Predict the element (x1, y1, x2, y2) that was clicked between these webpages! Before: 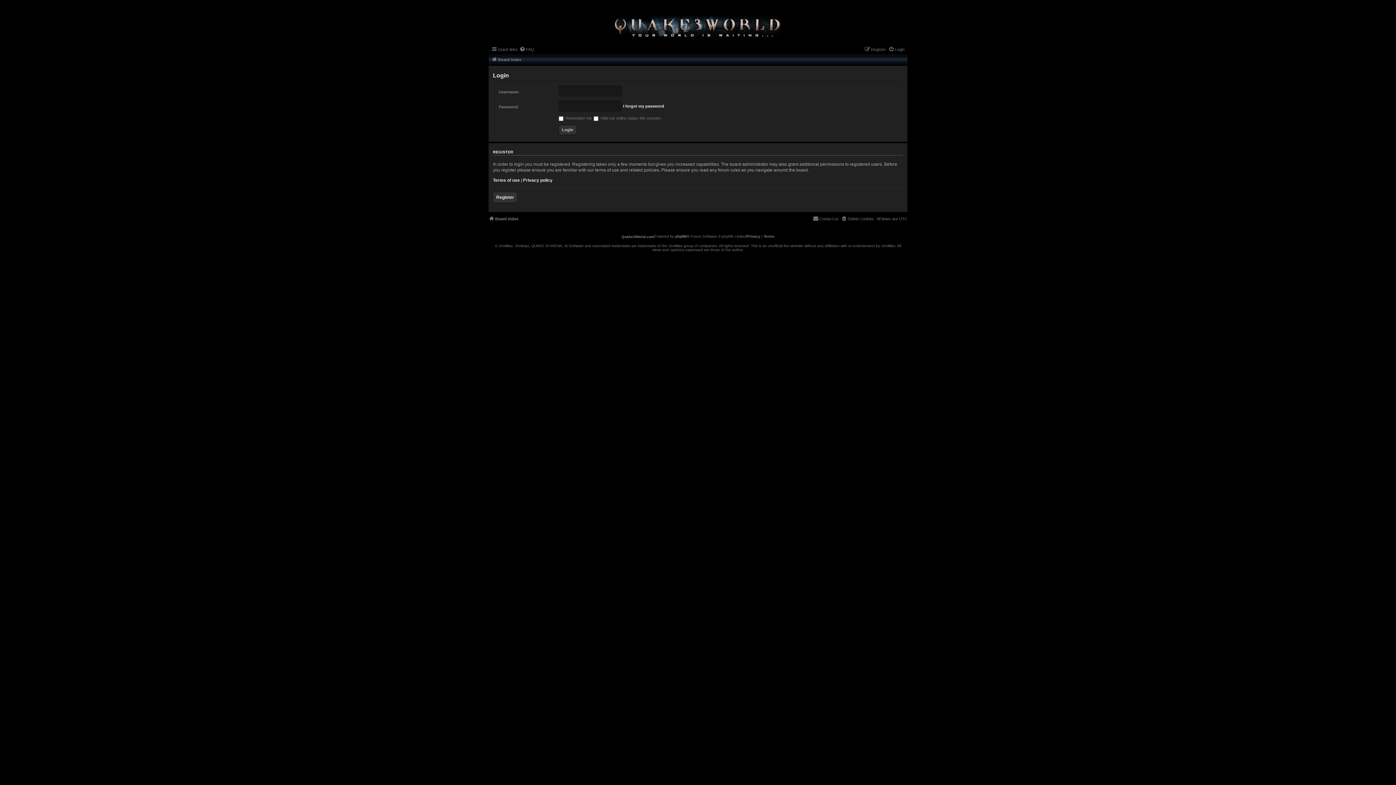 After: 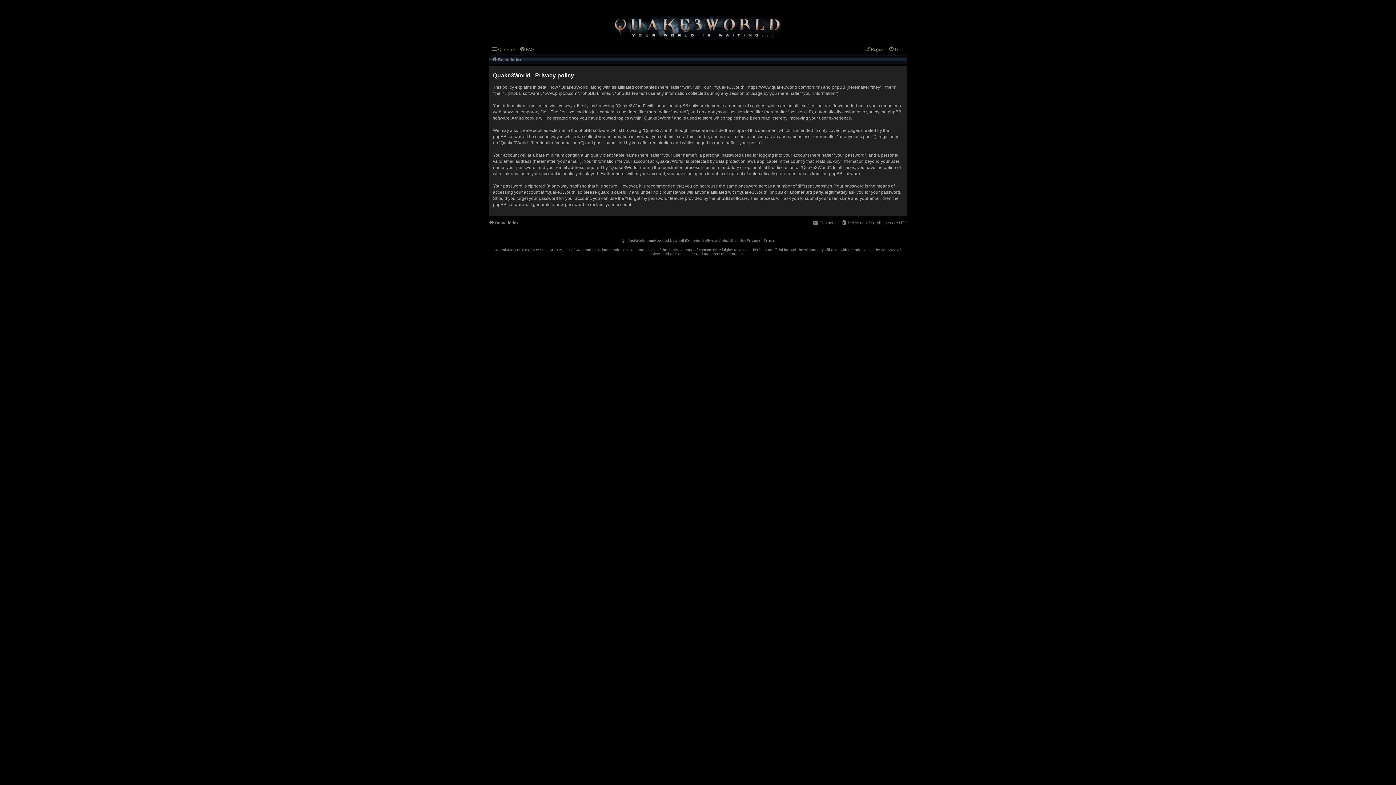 Action: bbox: (523, 177, 552, 183) label: Privacy policy